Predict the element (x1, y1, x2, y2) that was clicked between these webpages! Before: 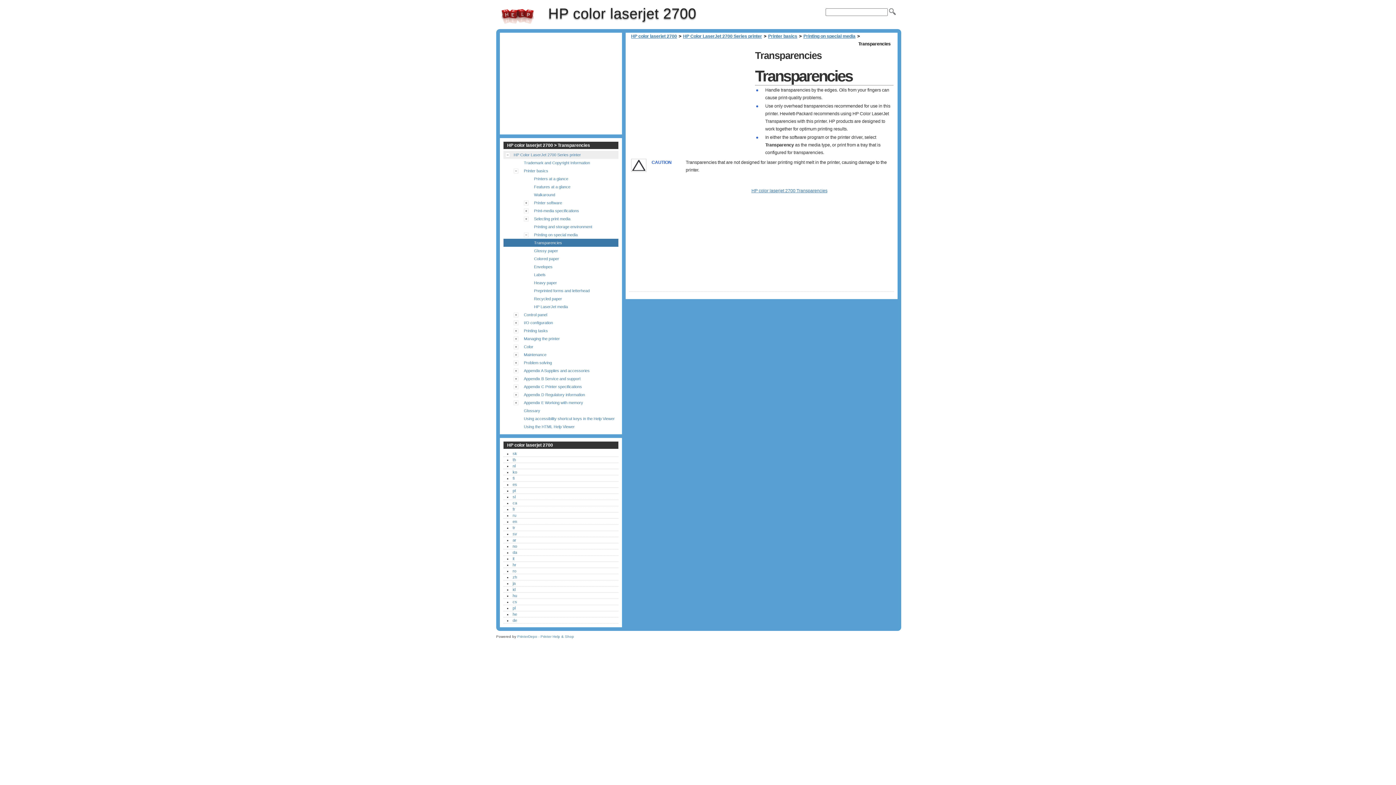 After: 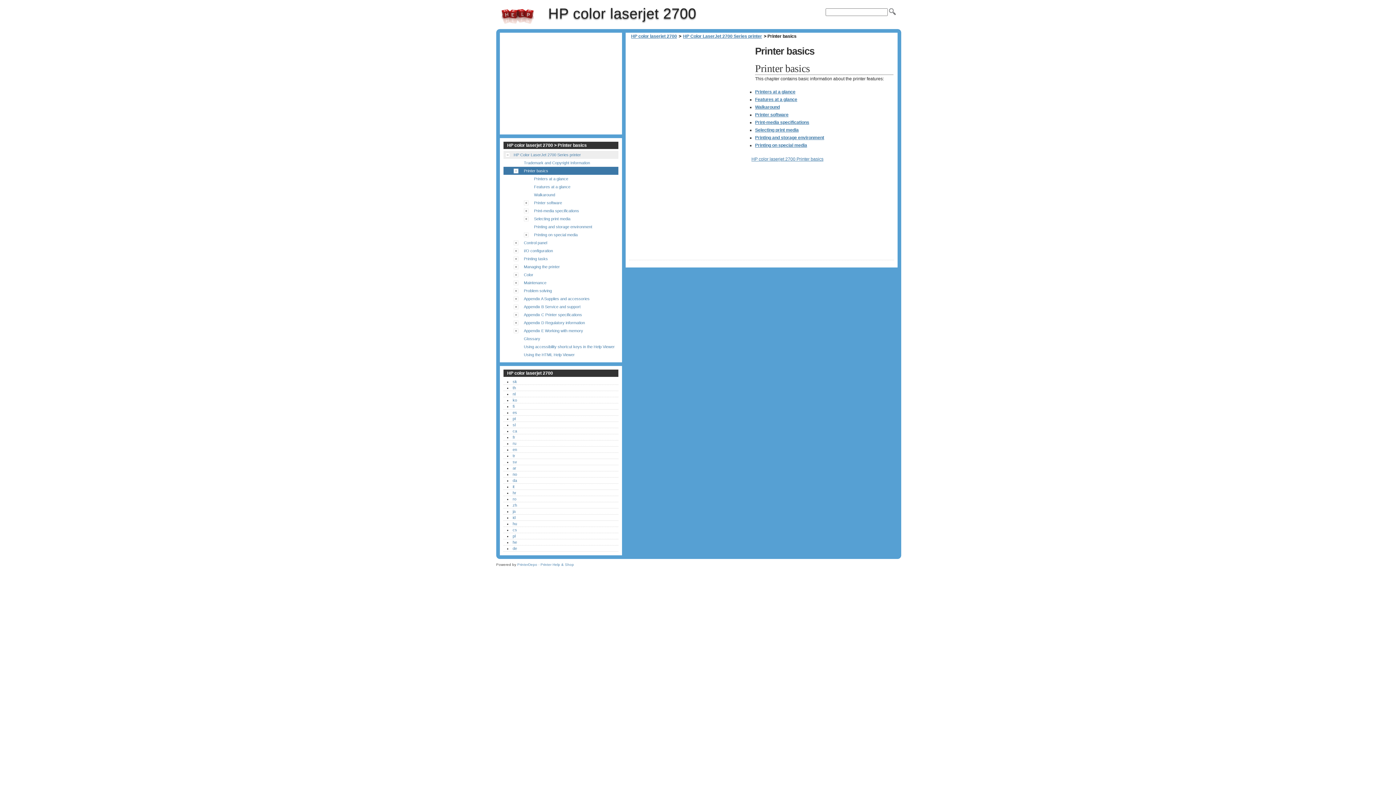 Action: label: Printer basics bbox: (524, 166, 548, 174)